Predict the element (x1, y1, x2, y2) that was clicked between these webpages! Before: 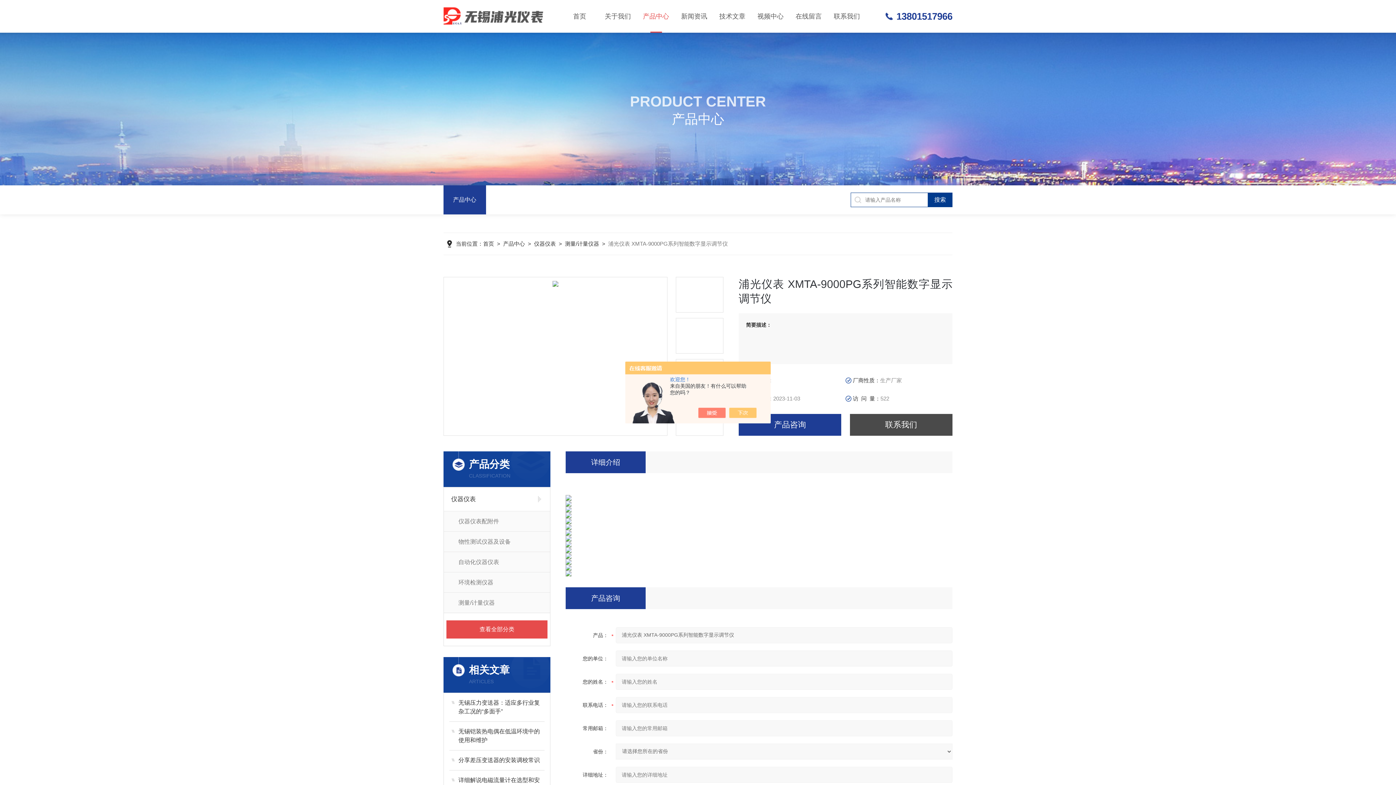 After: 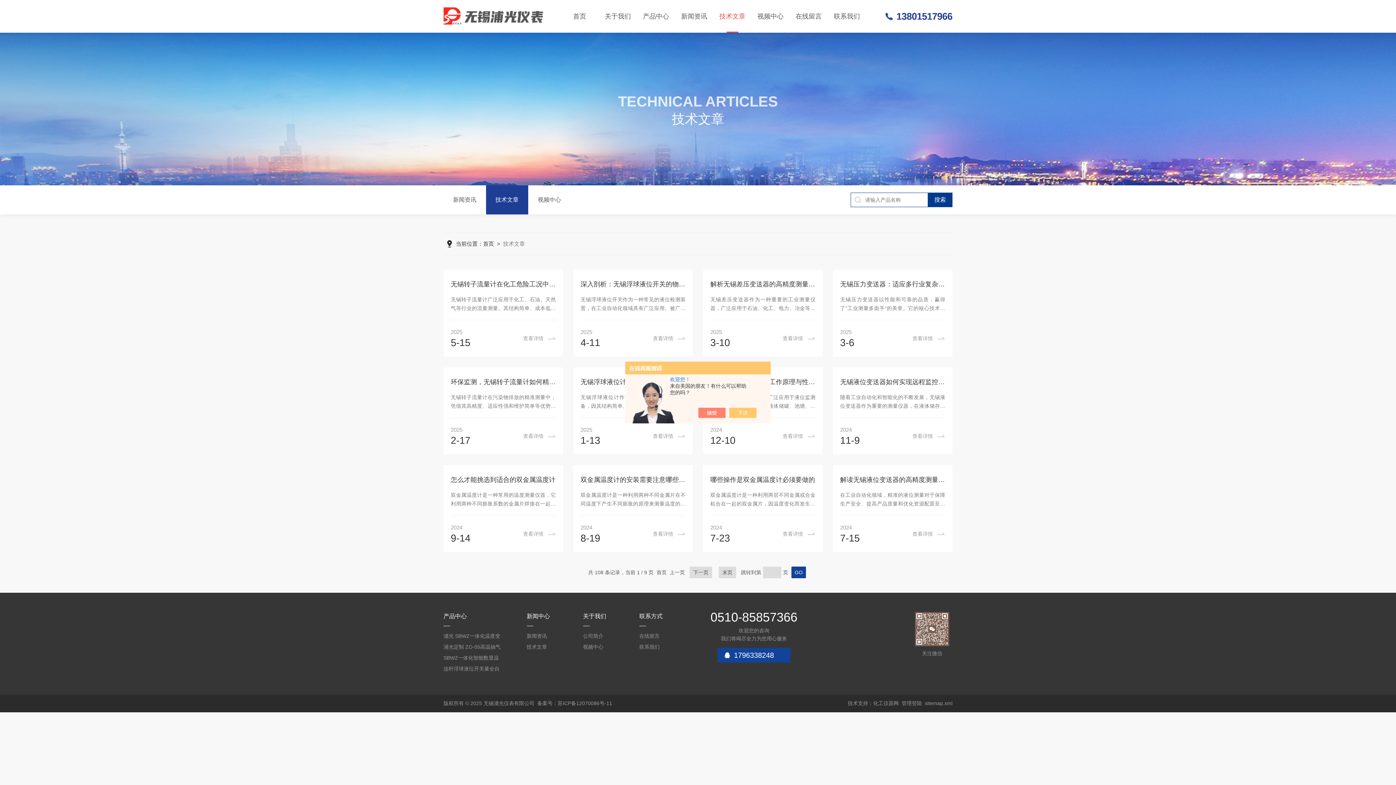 Action: bbox: (713, 0, 751, 32) label: 技术文章